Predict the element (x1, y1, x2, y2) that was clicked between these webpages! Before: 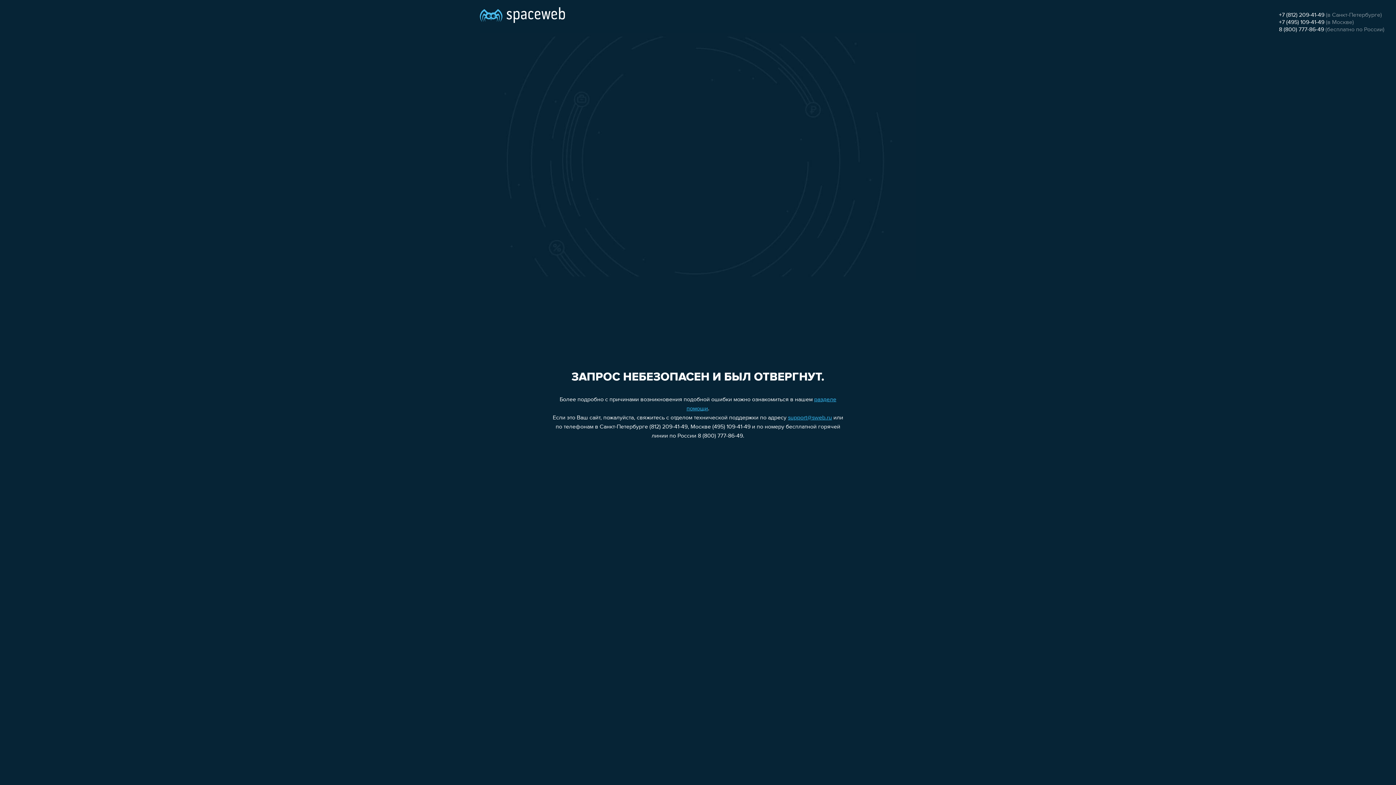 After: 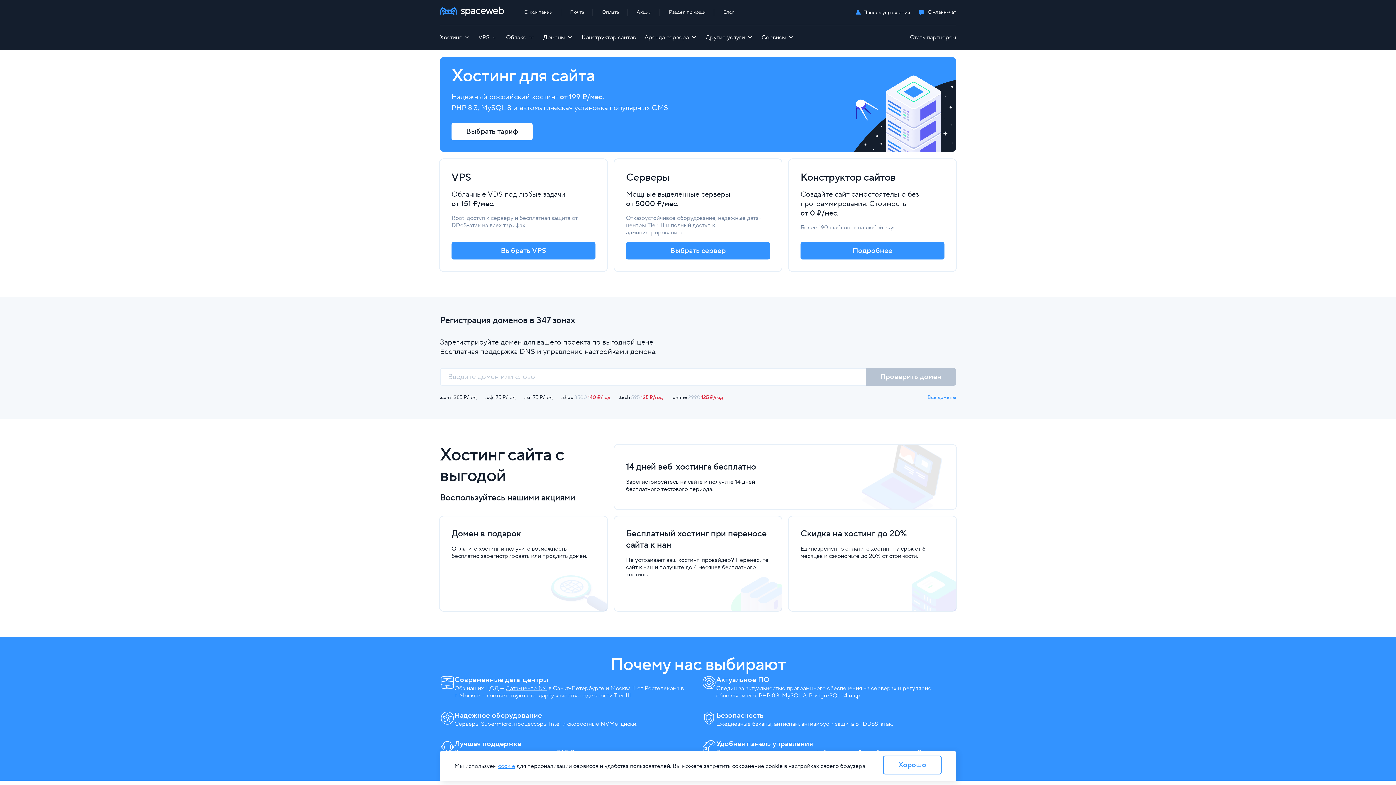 Action: bbox: (480, 0, 565, 25)